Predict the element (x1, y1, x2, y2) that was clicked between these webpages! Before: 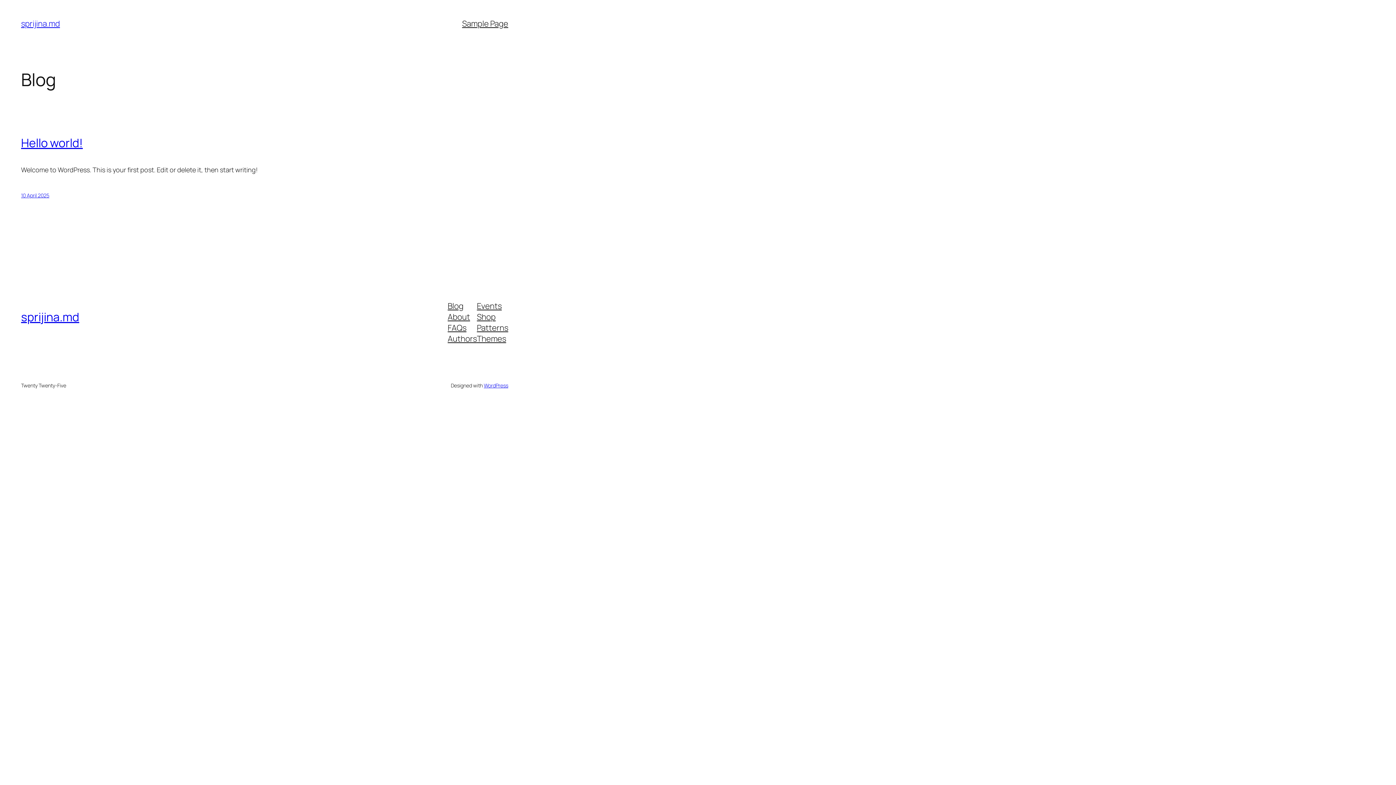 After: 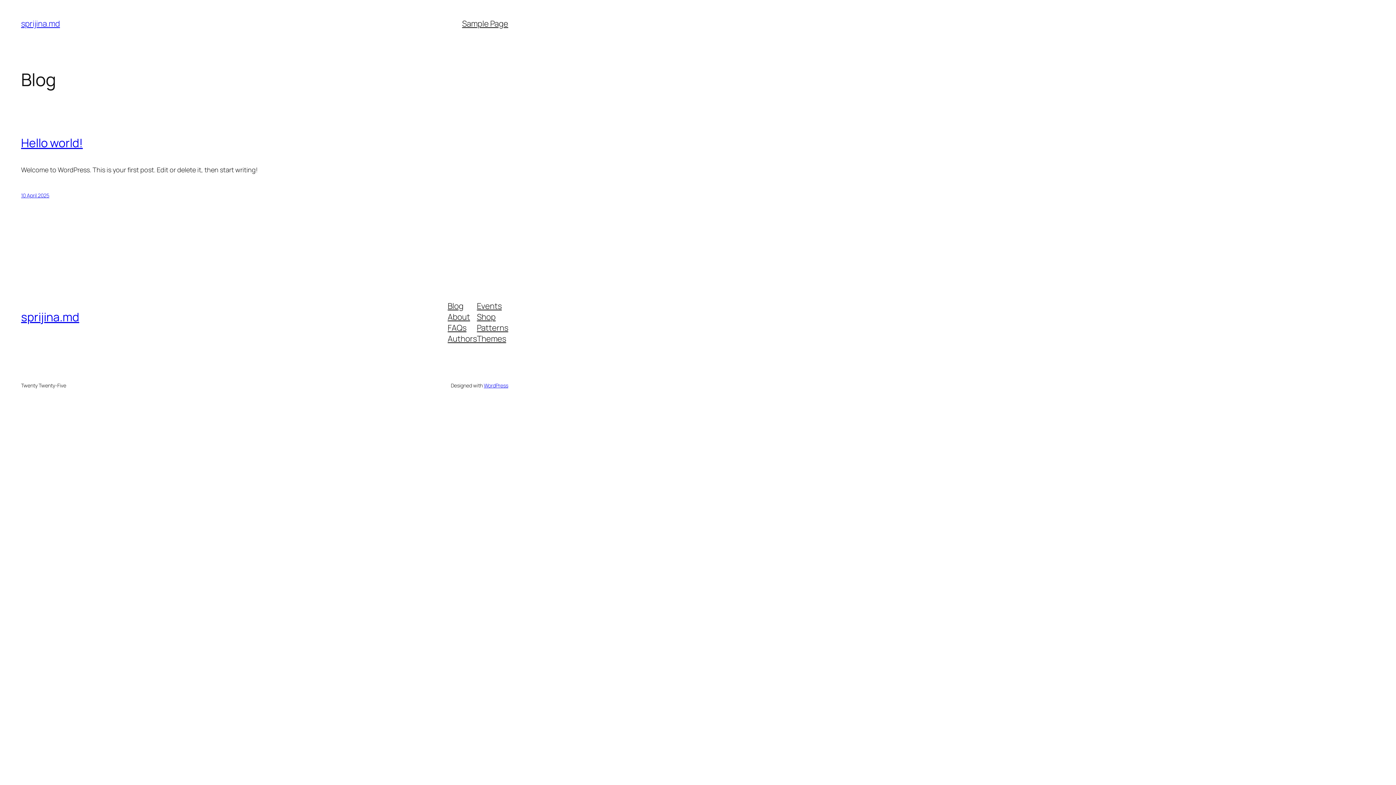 Action: bbox: (21, 18, 59, 29) label: sprijina.md